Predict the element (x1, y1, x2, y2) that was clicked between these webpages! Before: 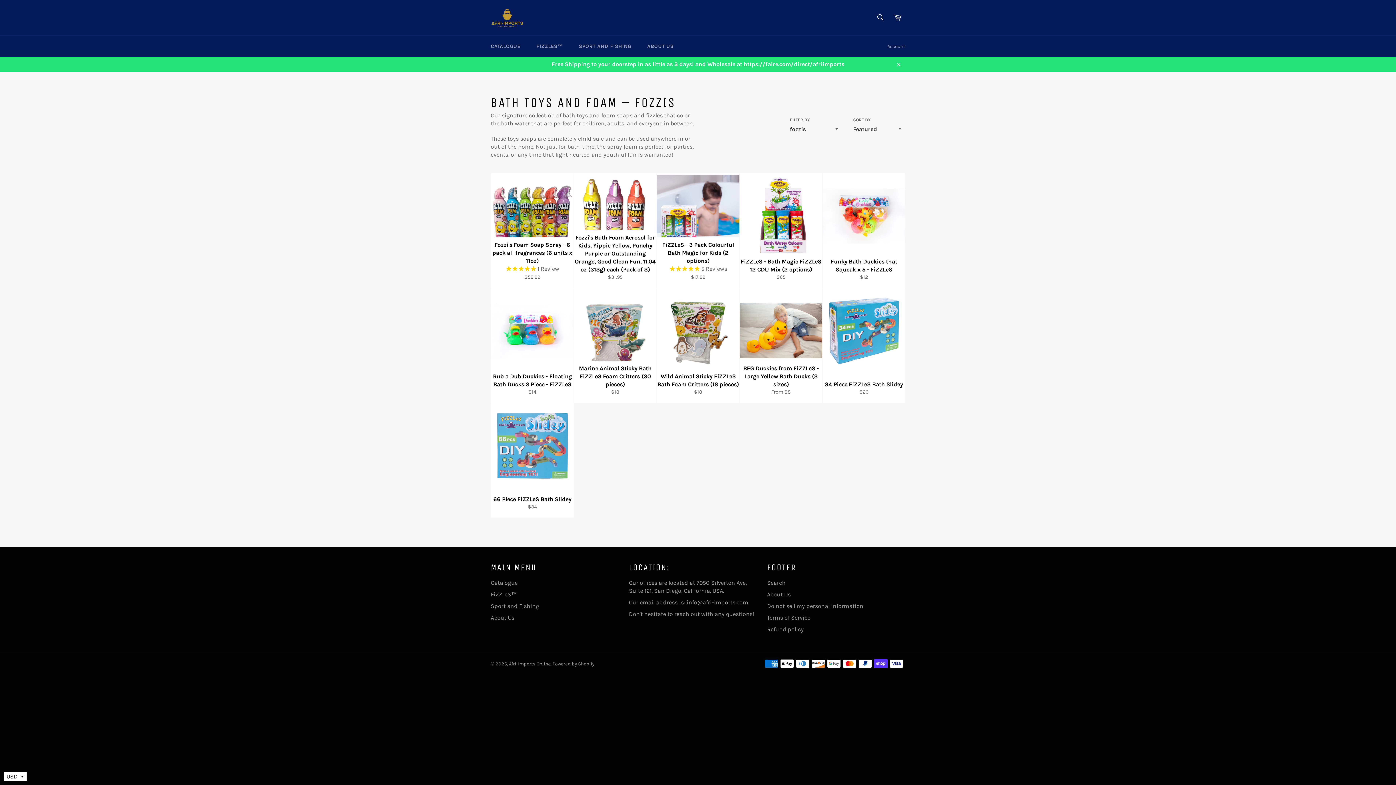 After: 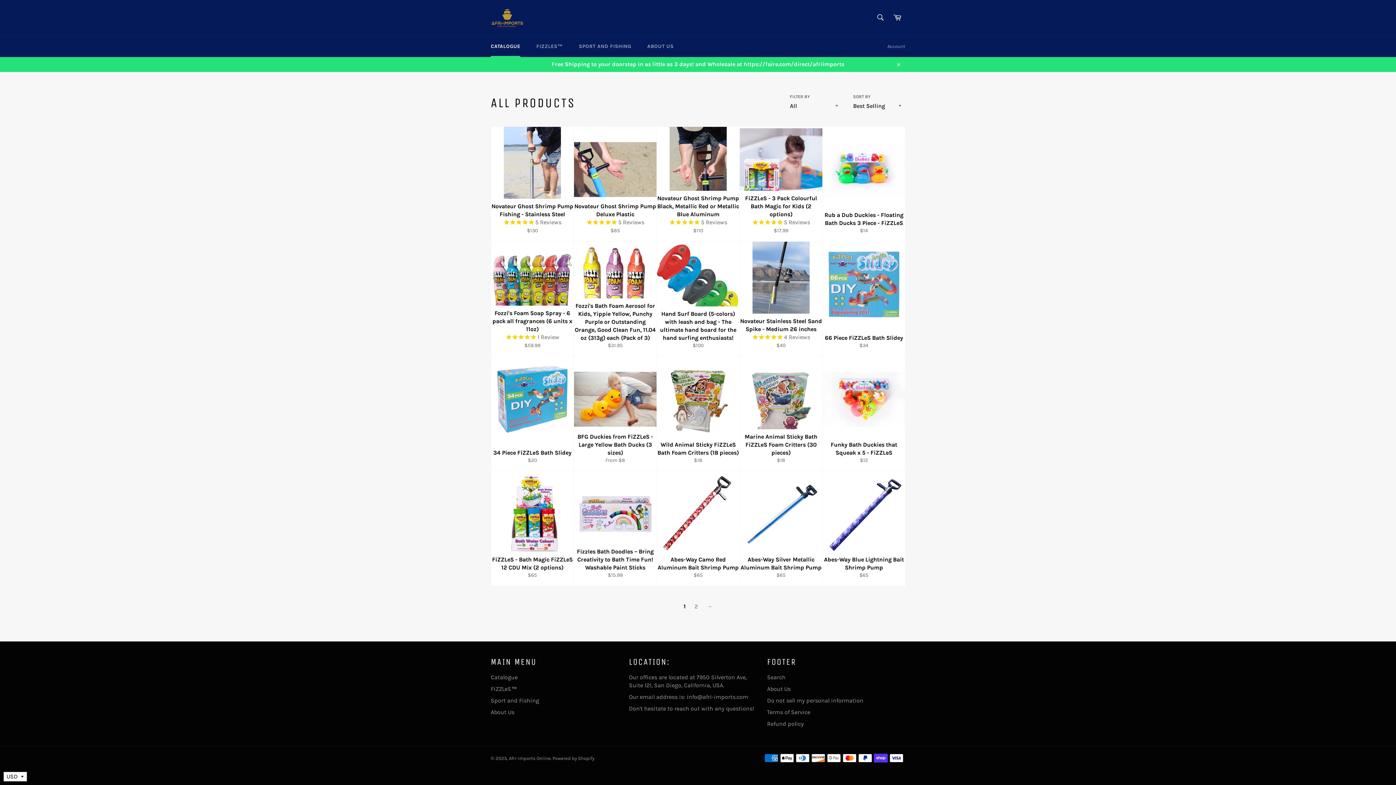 Action: bbox: (490, 579, 517, 586) label: Catalogue